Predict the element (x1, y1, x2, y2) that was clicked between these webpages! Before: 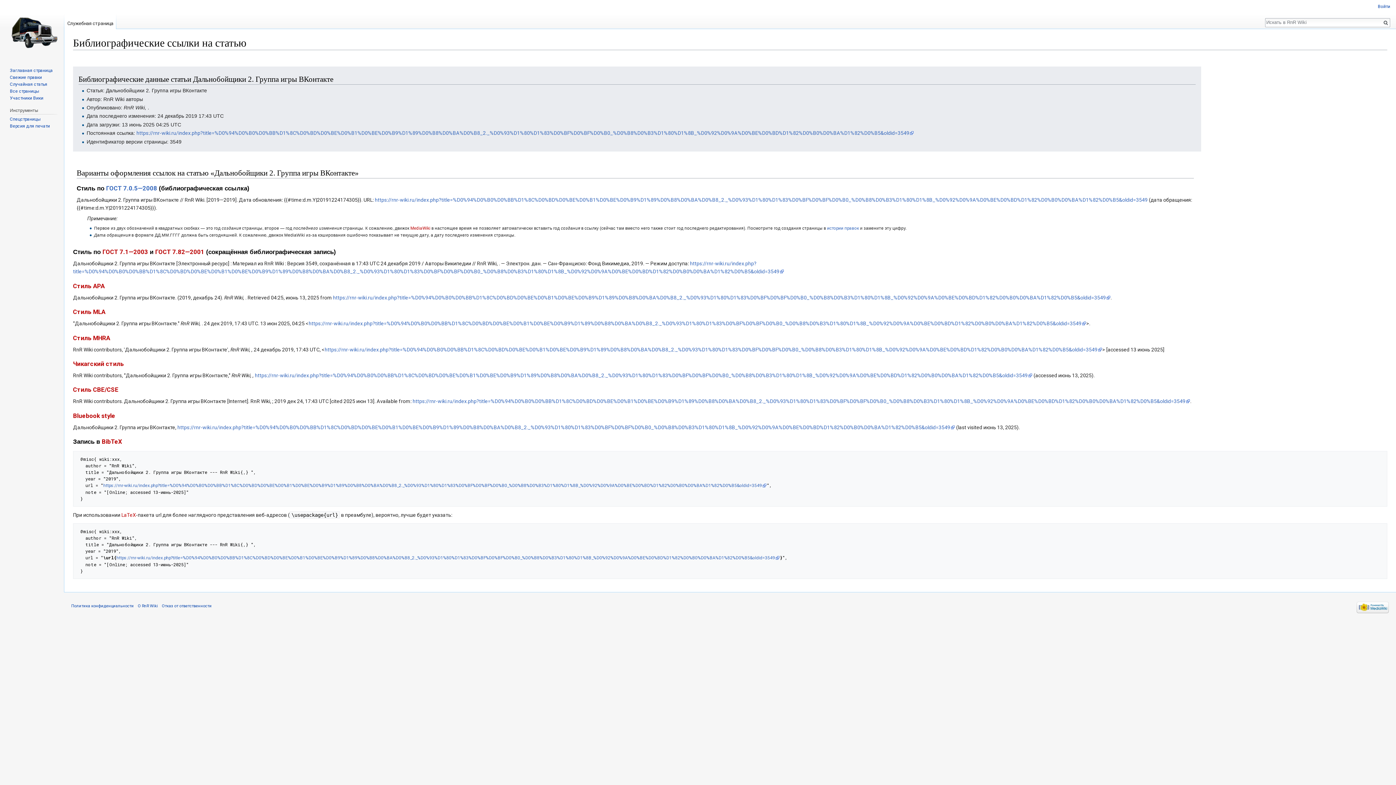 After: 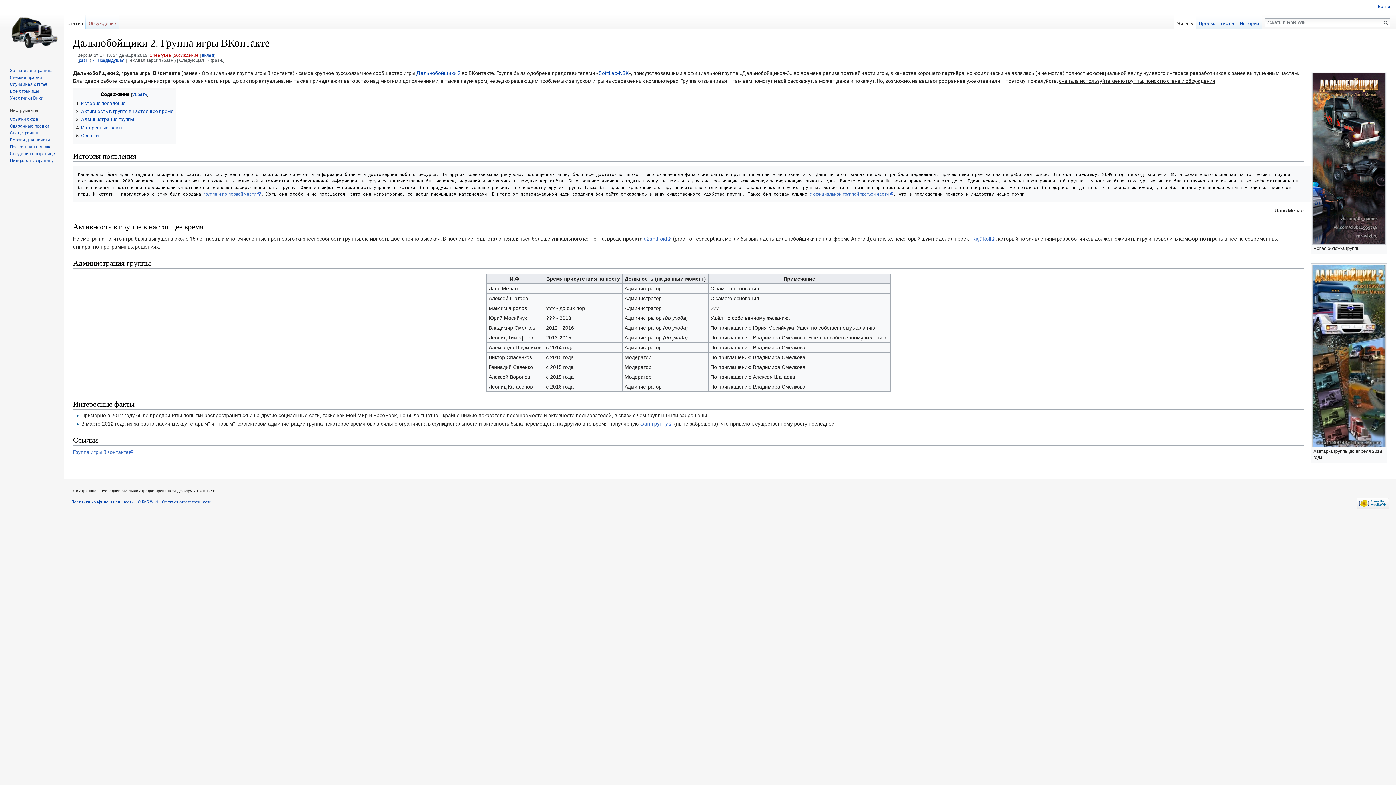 Action: bbox: (116, 555, 780, 560) label: https://rnr-wiki.ru/index.php?title=%D0%94%D0%B0%D0%BB%D1%8C%D0%BD%D0%BE%D0%B1%D0%BE%D0%B9%D1%89%D0%B8%D0%BA%D0%B8_2._%D0%93%D1%80%D1%83%D0%BF%D0%BF%D0%B0_%D0%B8%D0%B3%D1%80%D1%8B_%D0%92%D0%9A%D0%BE%D0%BD%D1%82%D0%B0%D0%BA%D1%82%D0%B5&oldid=3549